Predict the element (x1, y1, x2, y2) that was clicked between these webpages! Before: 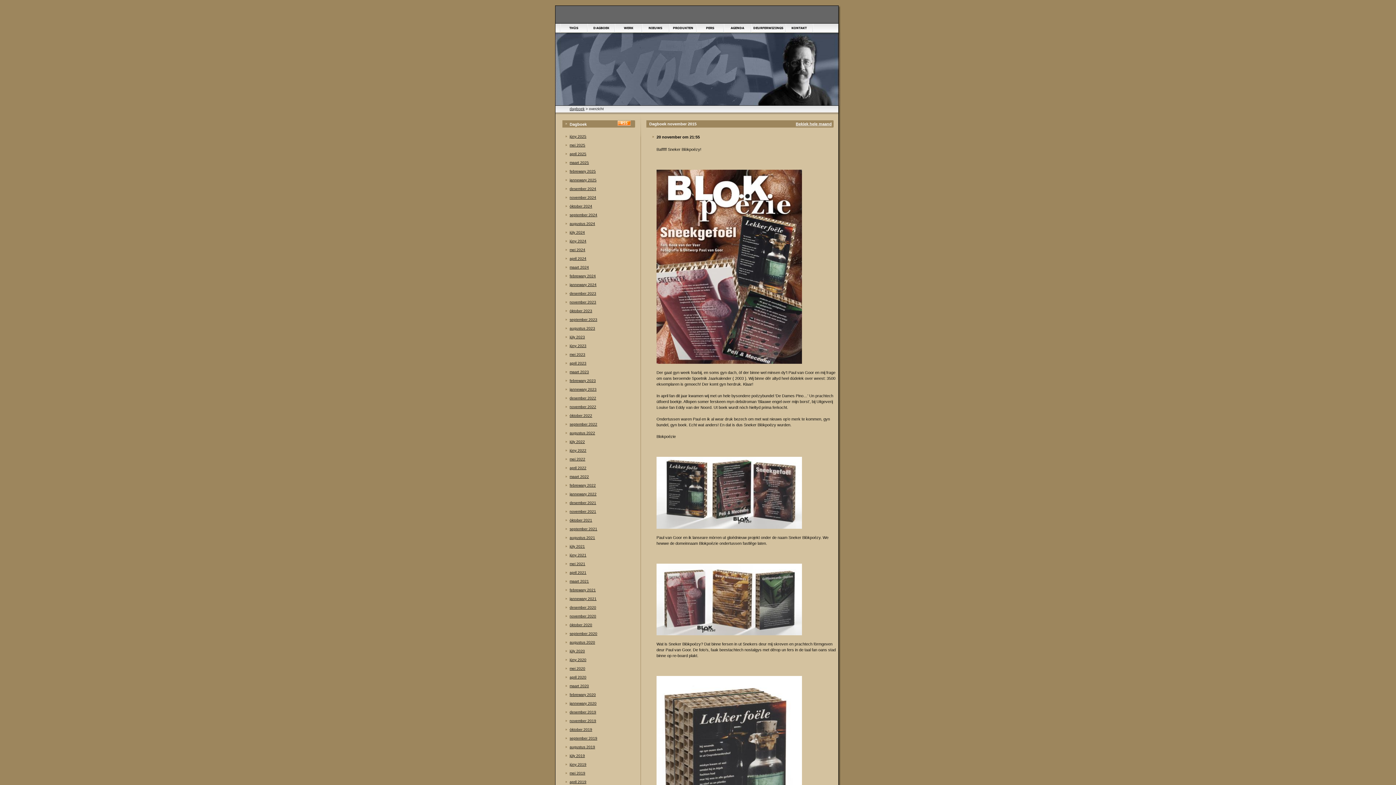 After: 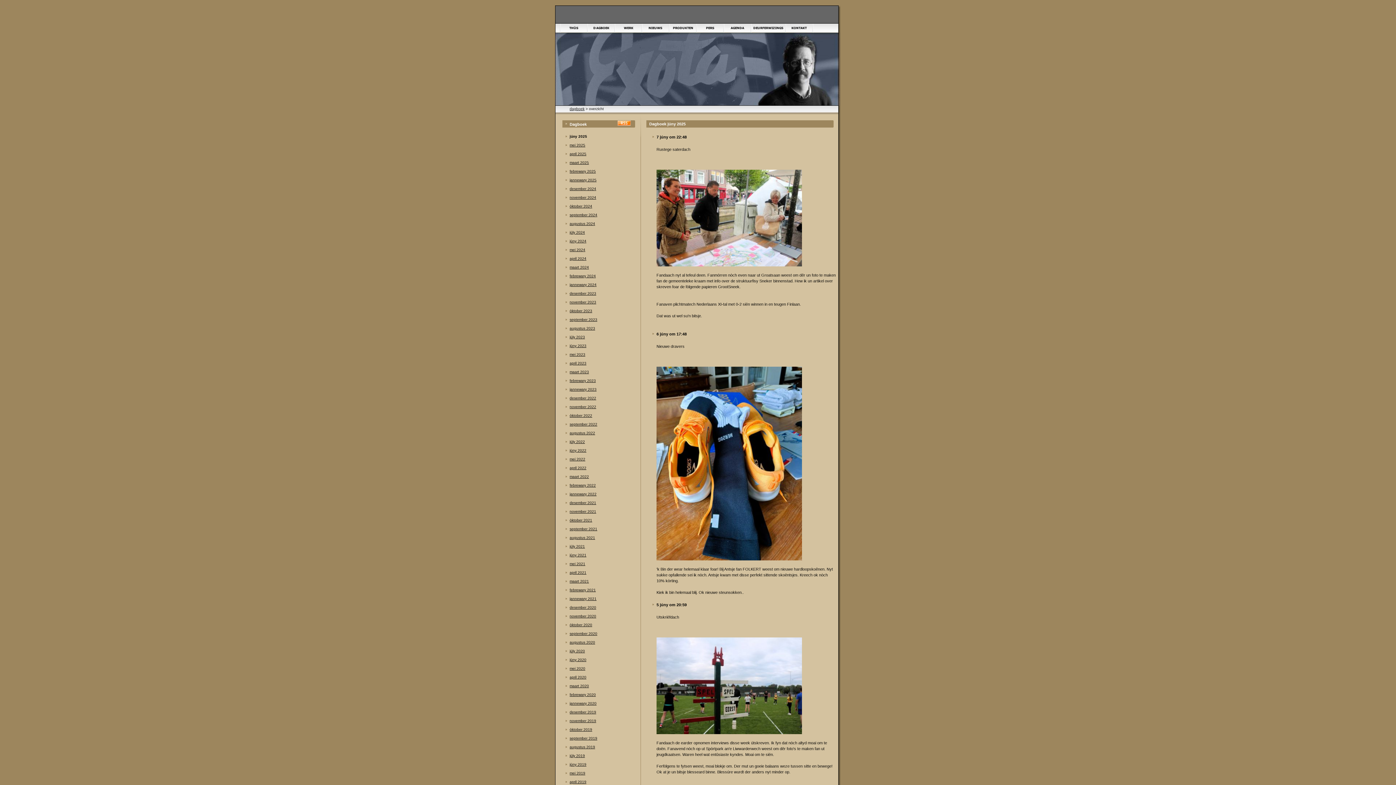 Action: label: dagboek bbox: (569, 106, 584, 110)